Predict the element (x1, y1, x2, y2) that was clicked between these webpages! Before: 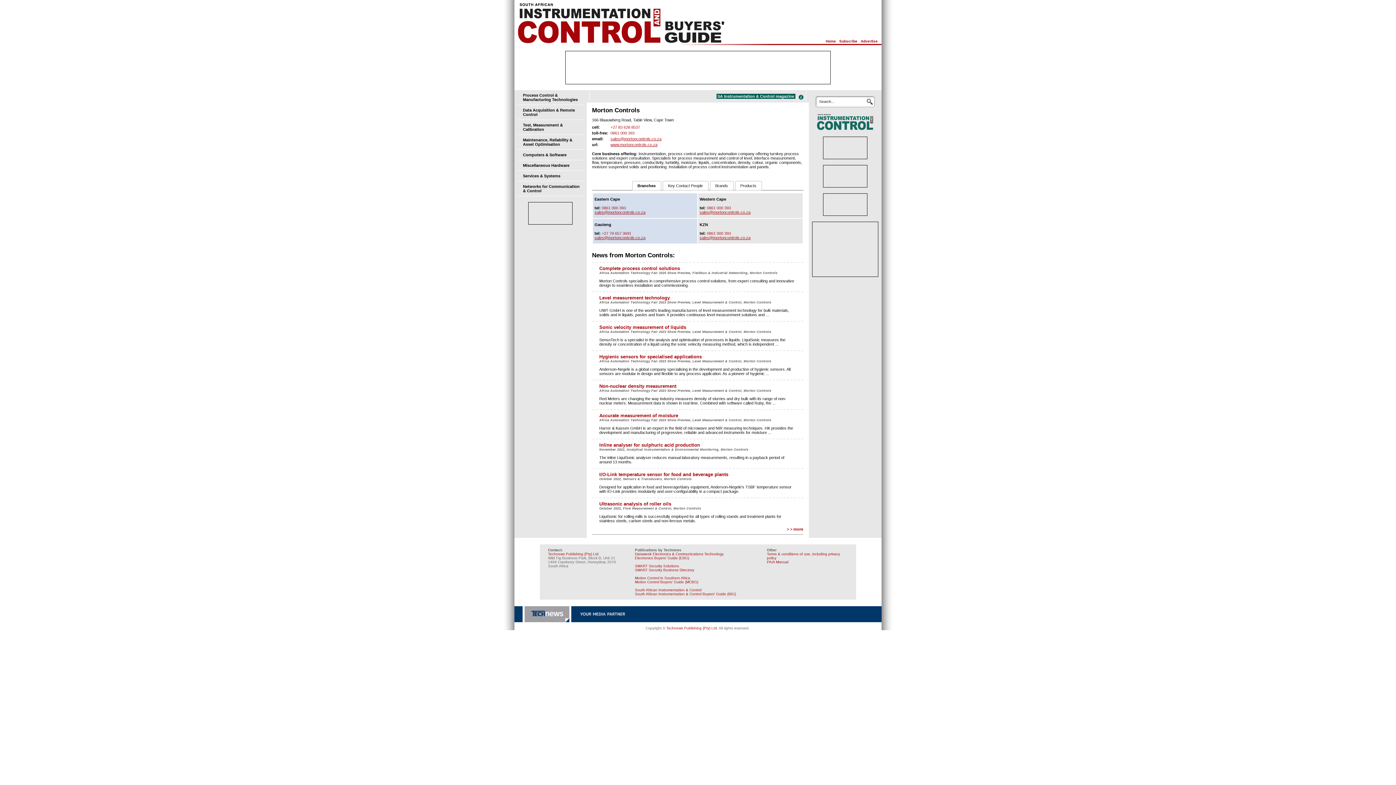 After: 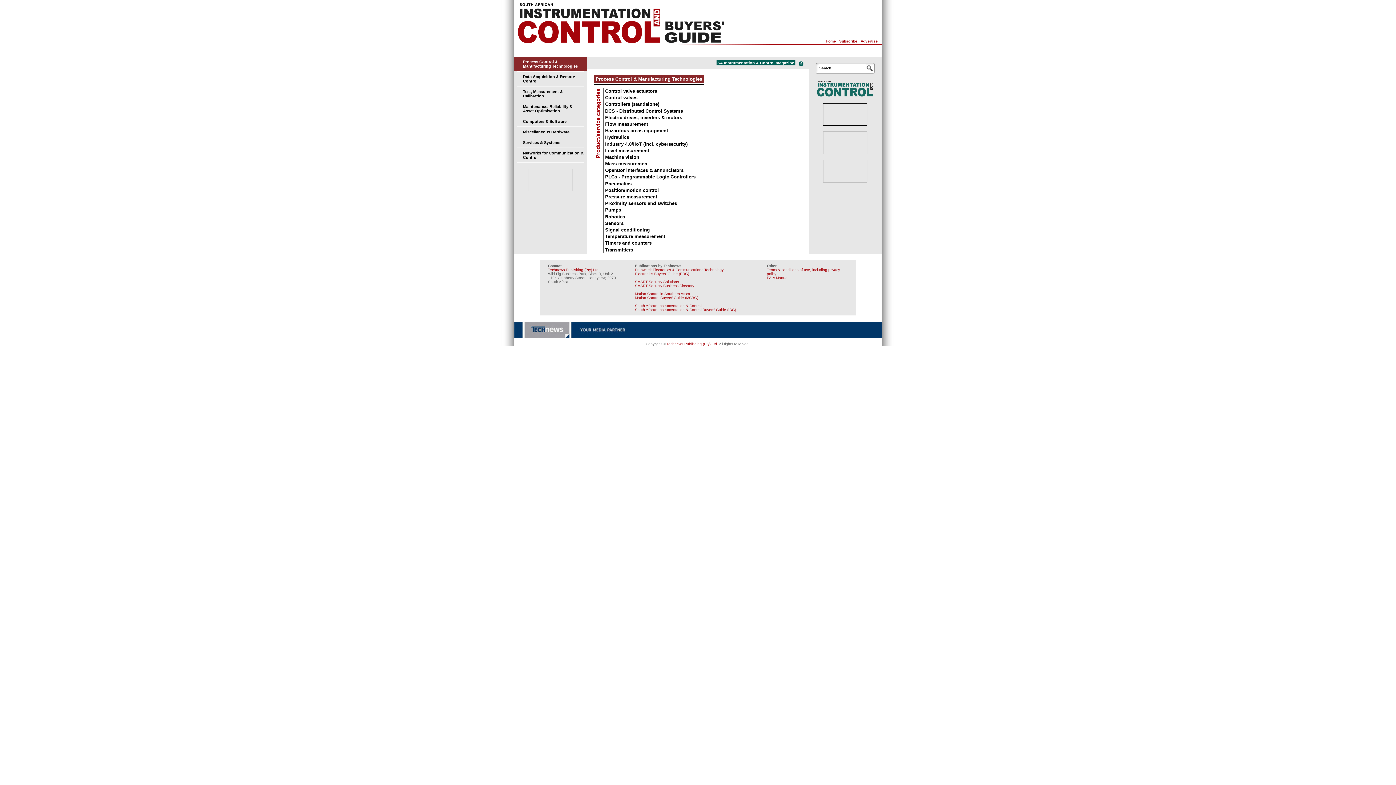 Action: label: Process Control & Manufacturing Technologies bbox: (523, 93, 578, 101)